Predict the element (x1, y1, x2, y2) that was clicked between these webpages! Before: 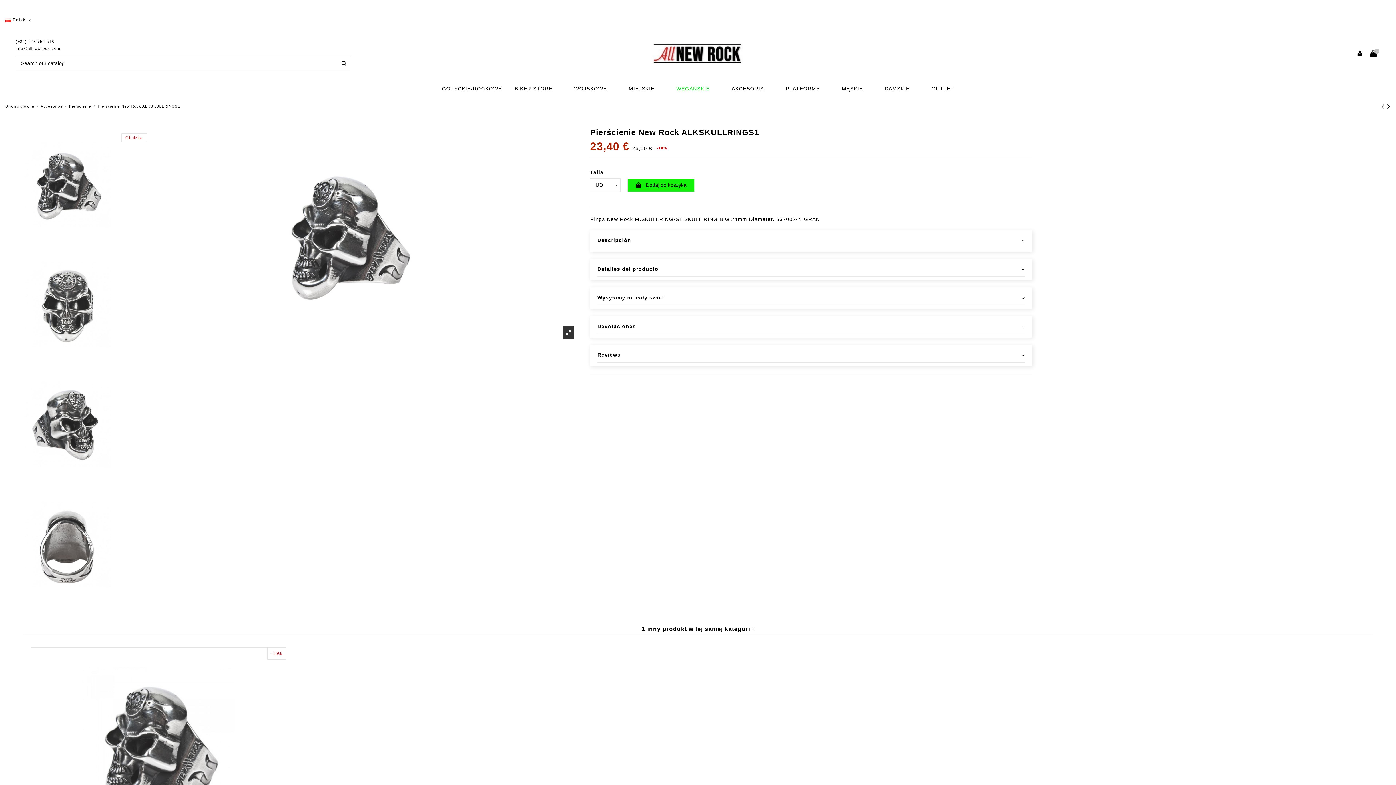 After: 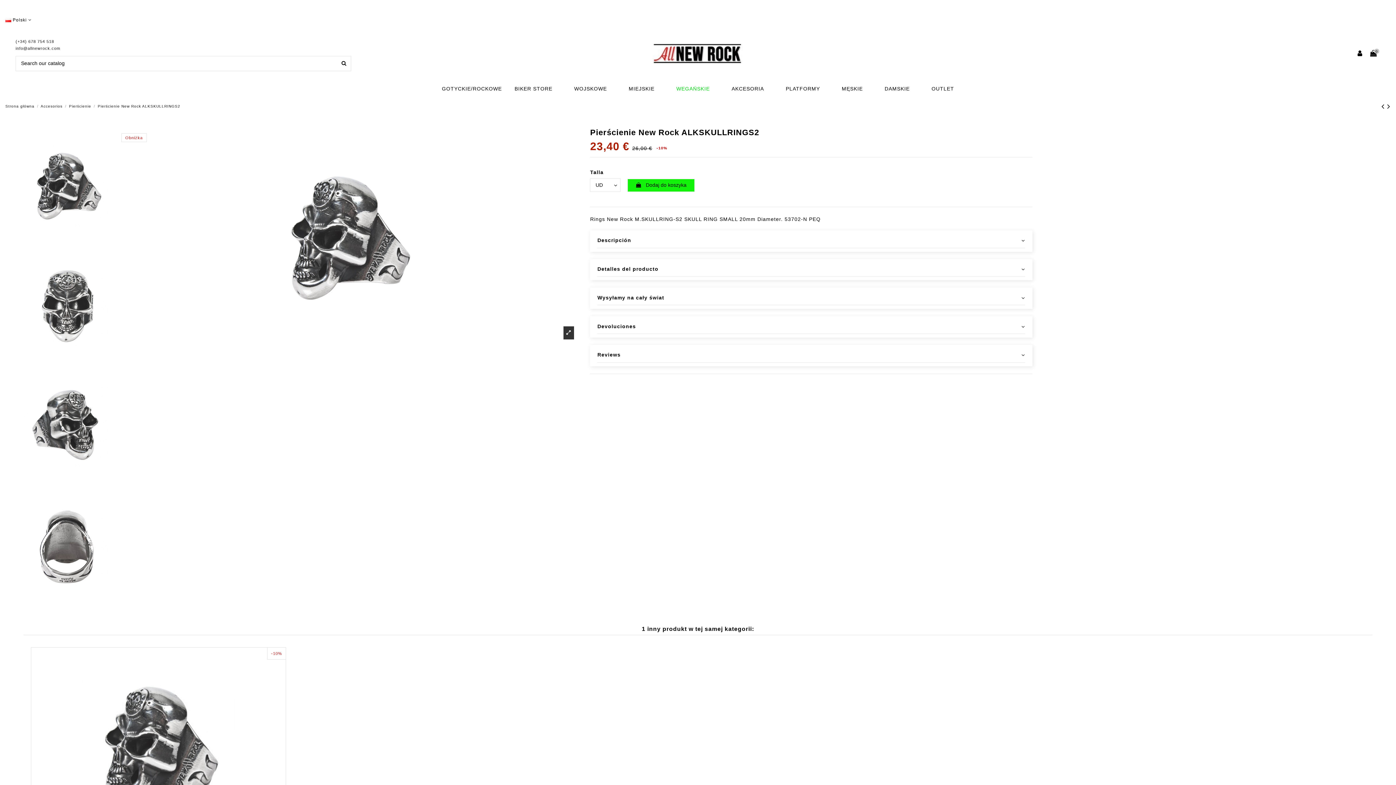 Action: bbox: (31, 648, 285, 838)